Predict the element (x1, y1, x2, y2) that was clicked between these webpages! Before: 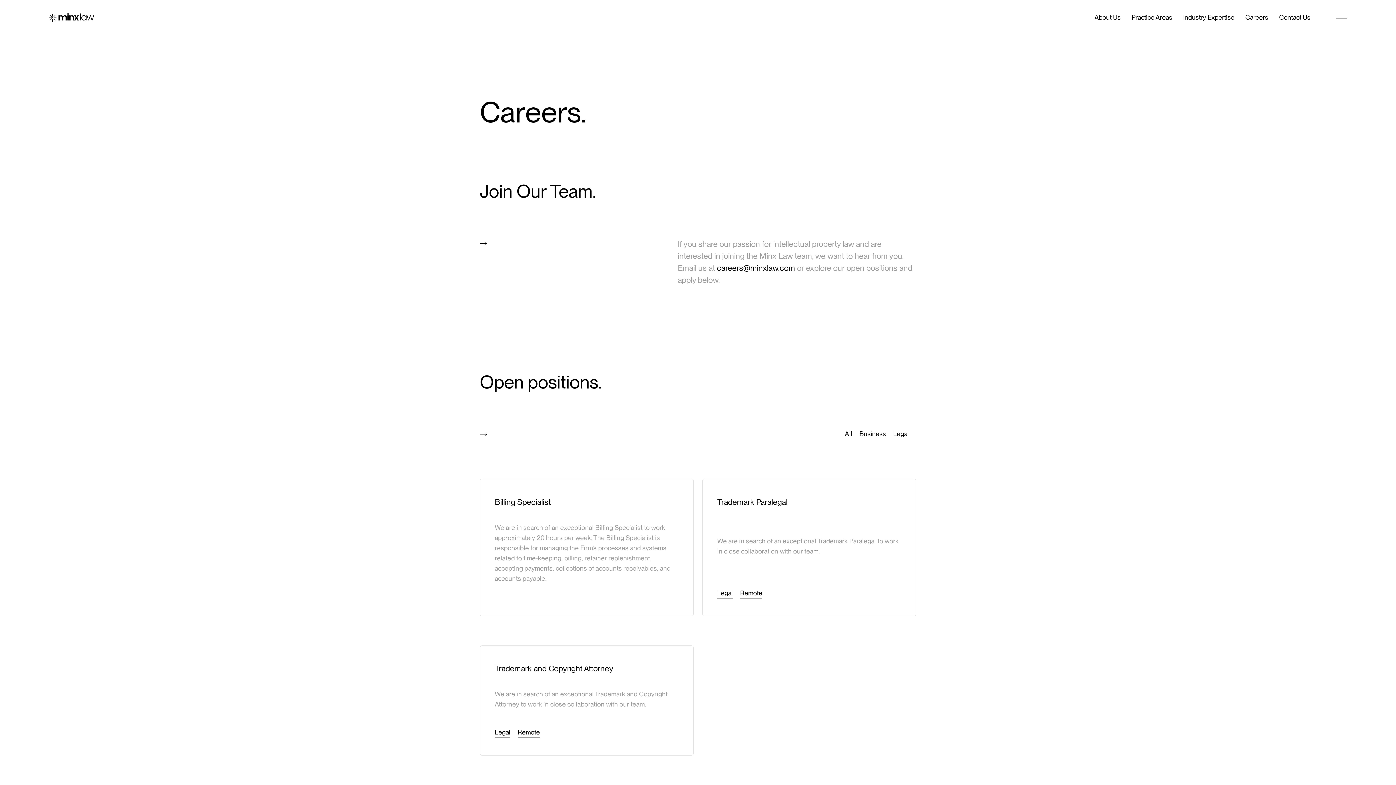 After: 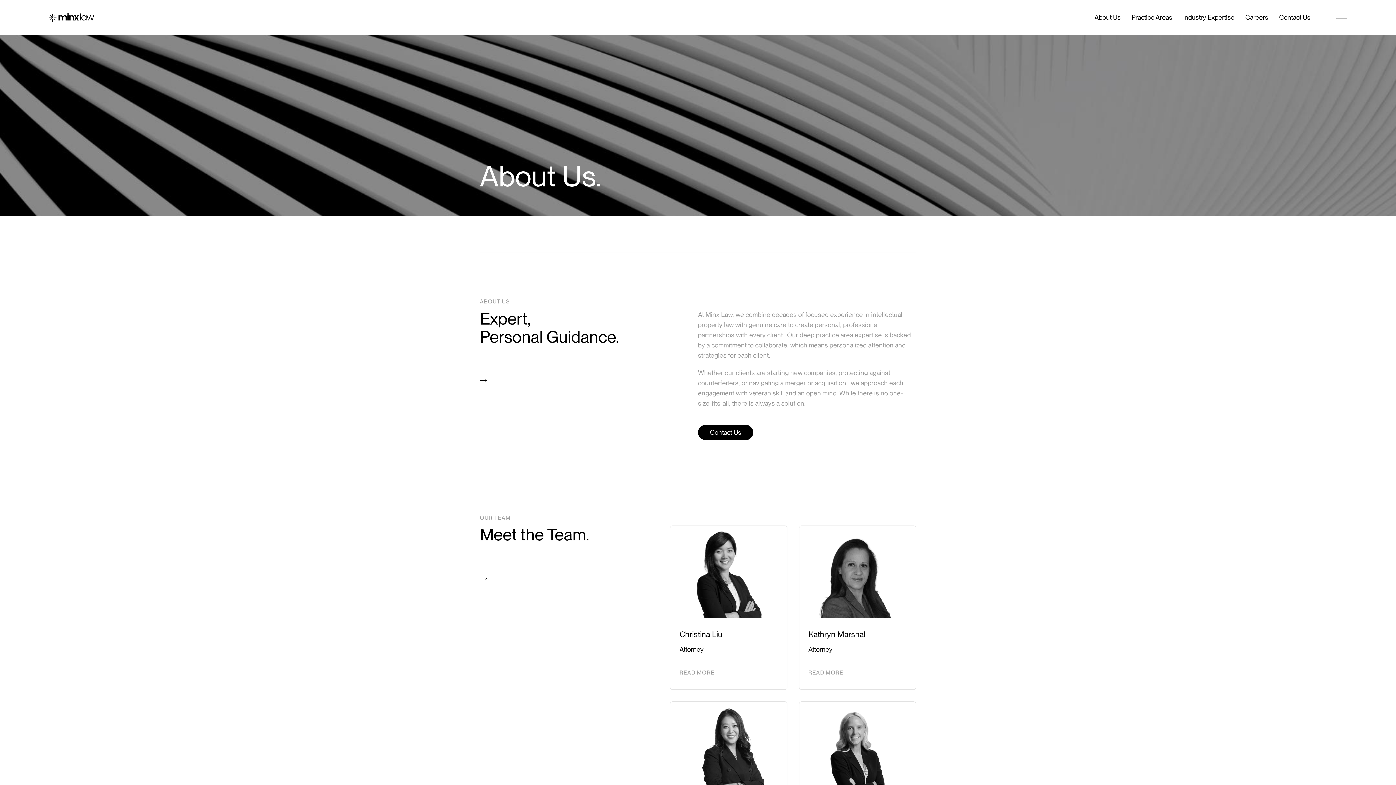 Action: bbox: (1089, 12, 1126, 22) label: About Us